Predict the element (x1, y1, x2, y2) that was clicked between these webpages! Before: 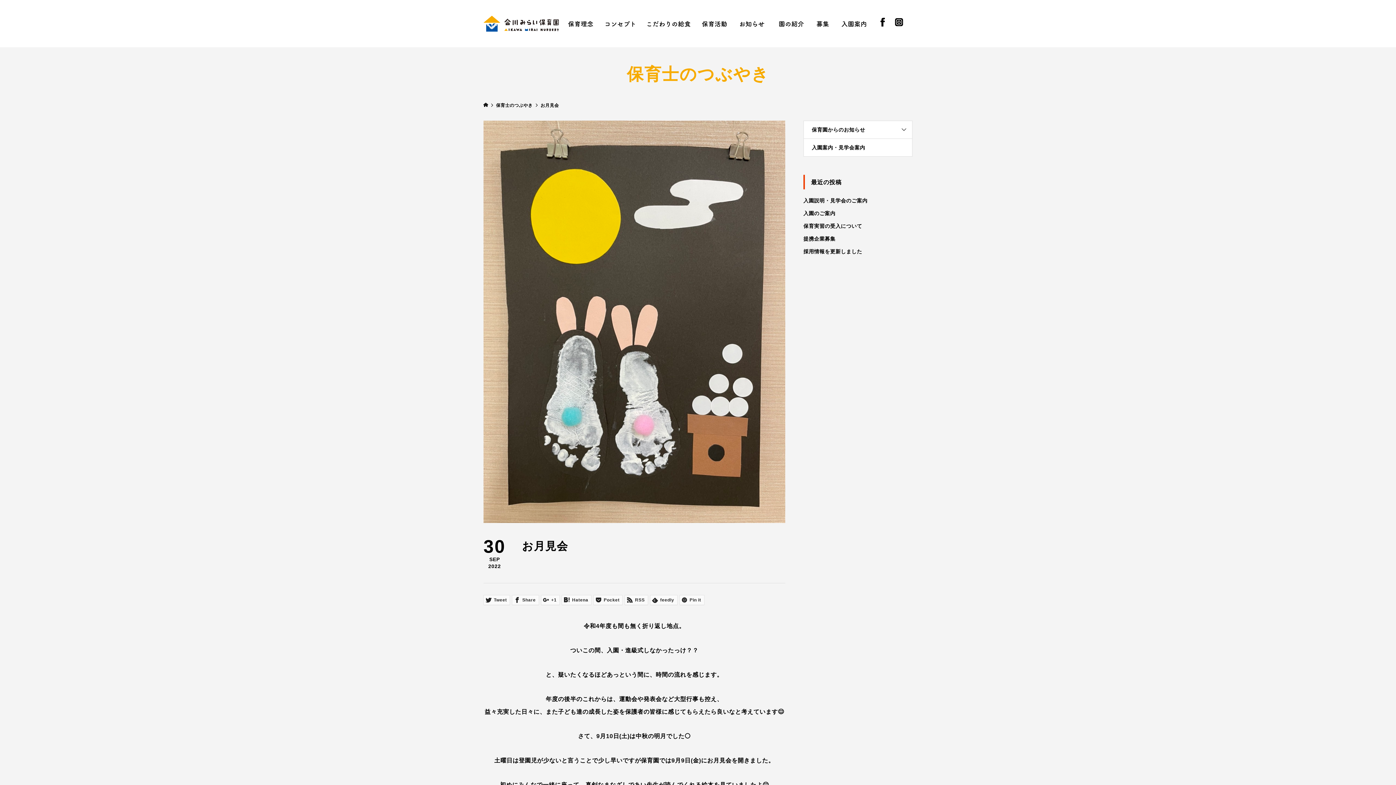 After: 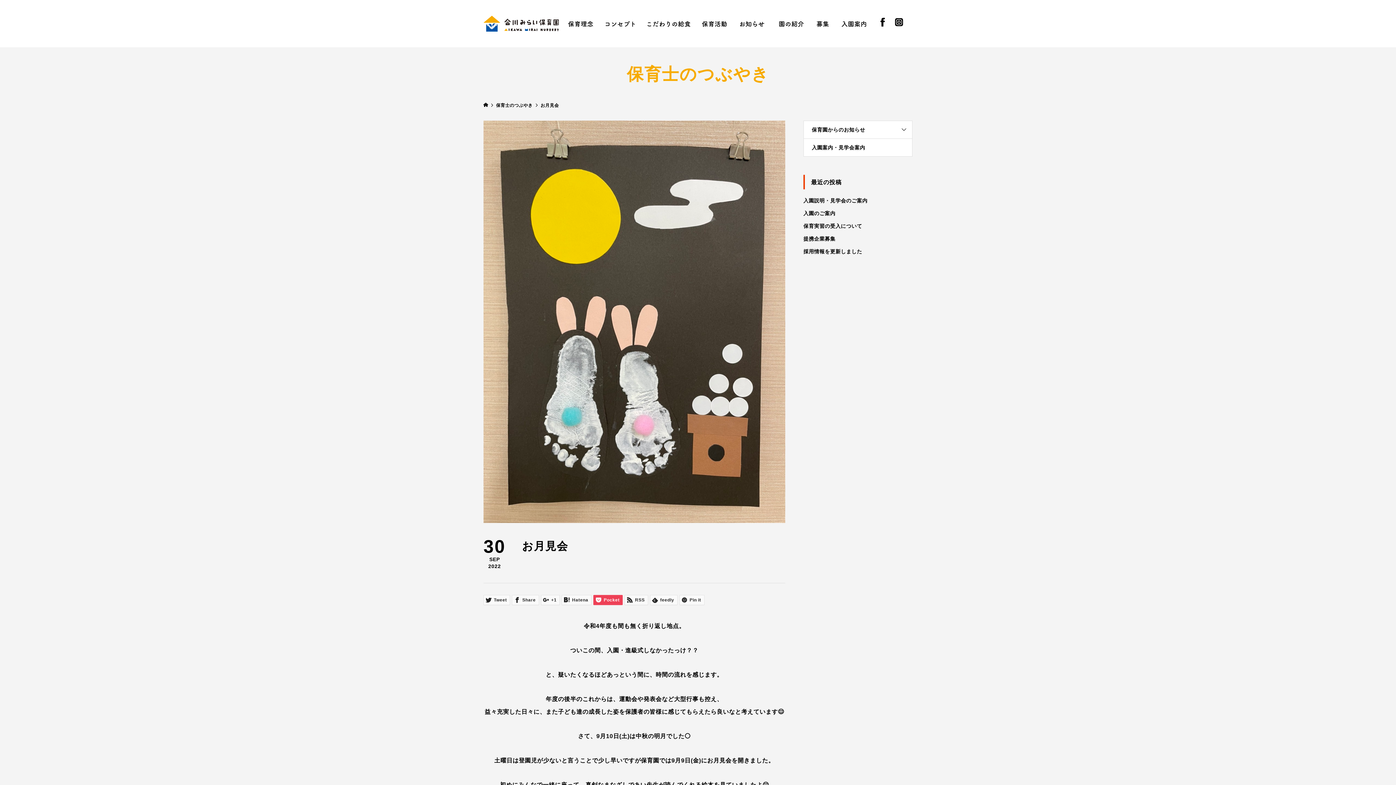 Action: label:  Pocket bbox: (593, 595, 623, 605)